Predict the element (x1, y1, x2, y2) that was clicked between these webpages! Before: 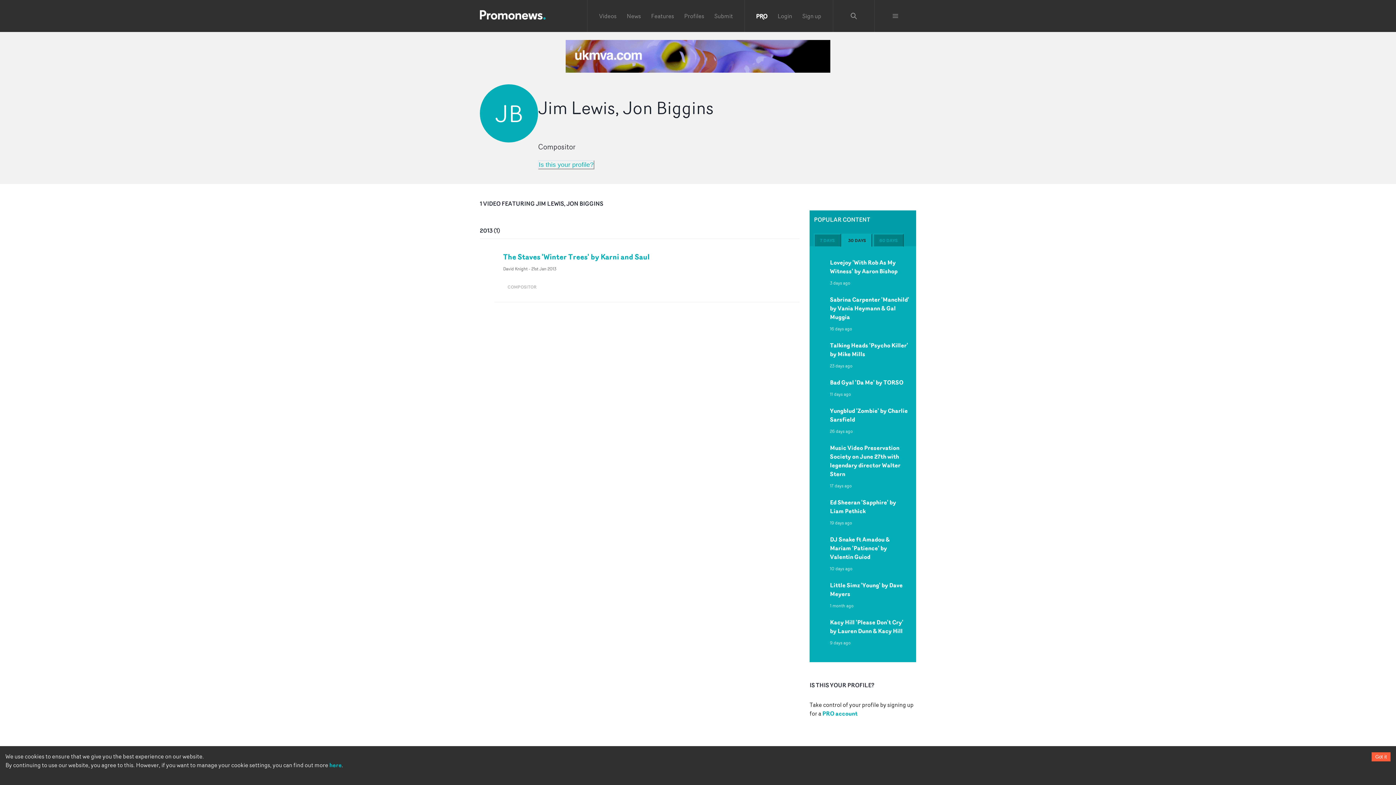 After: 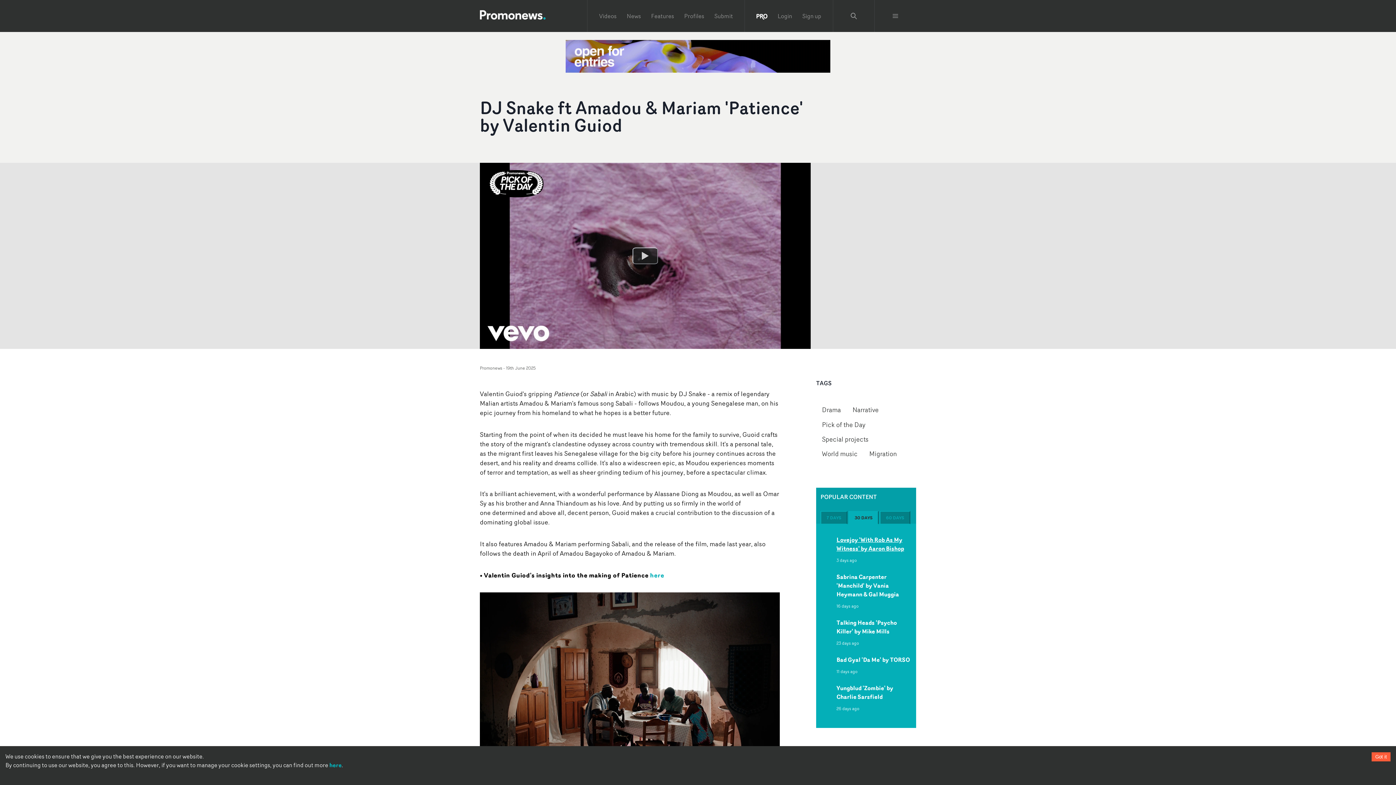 Action: label: DJ Snake ft Amadou & Mariam 'Patience' by Valentin Guiod bbox: (830, 535, 889, 561)